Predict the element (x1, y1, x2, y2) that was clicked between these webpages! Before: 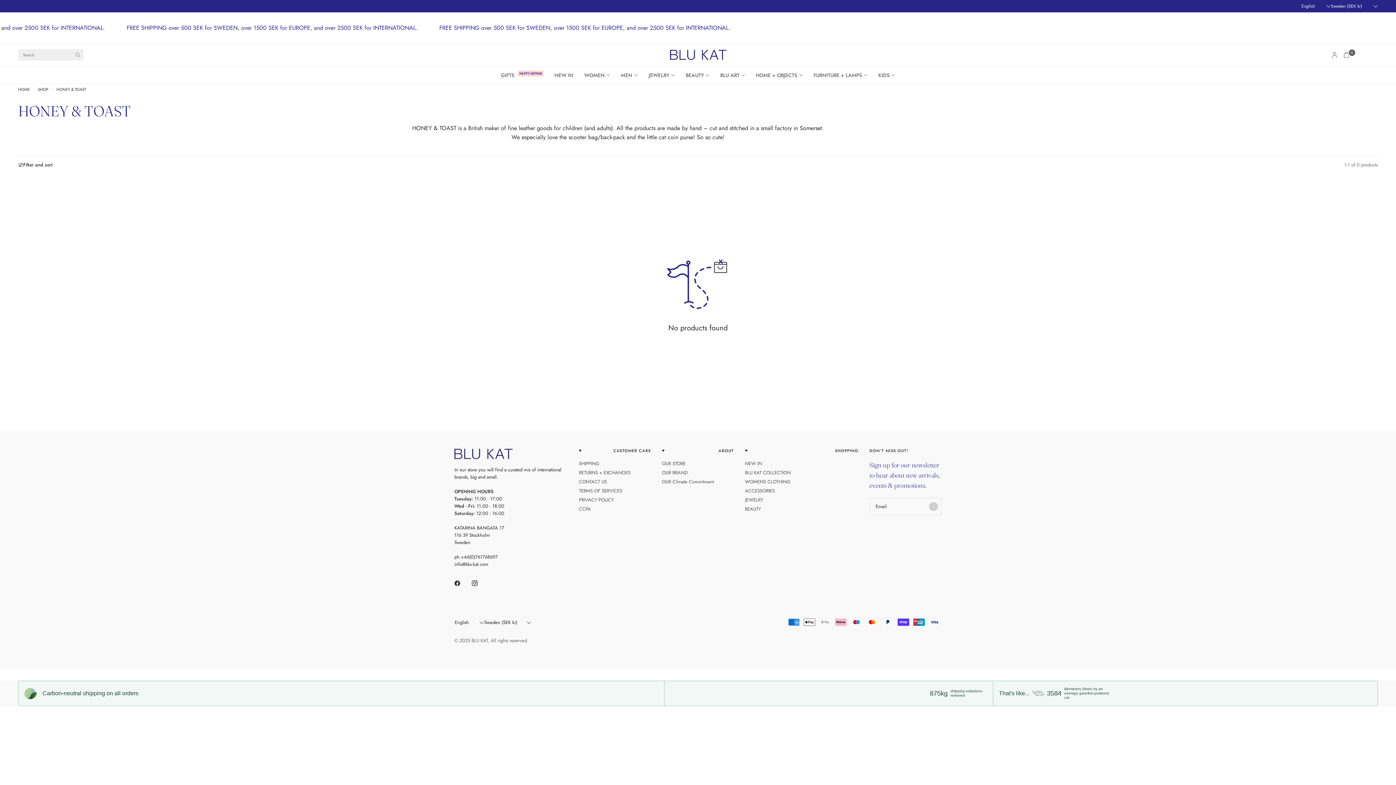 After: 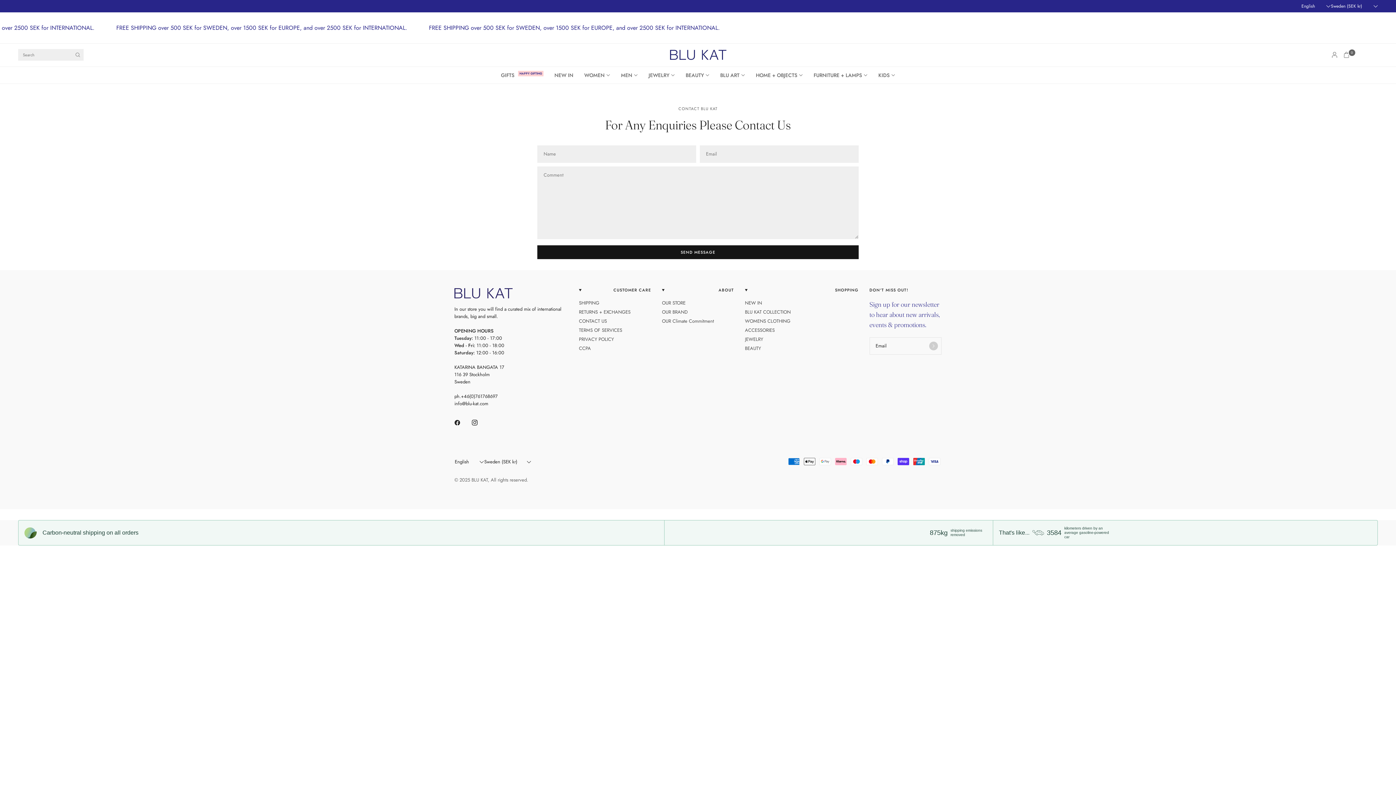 Action: label: CONTACT US bbox: (579, 478, 607, 485)